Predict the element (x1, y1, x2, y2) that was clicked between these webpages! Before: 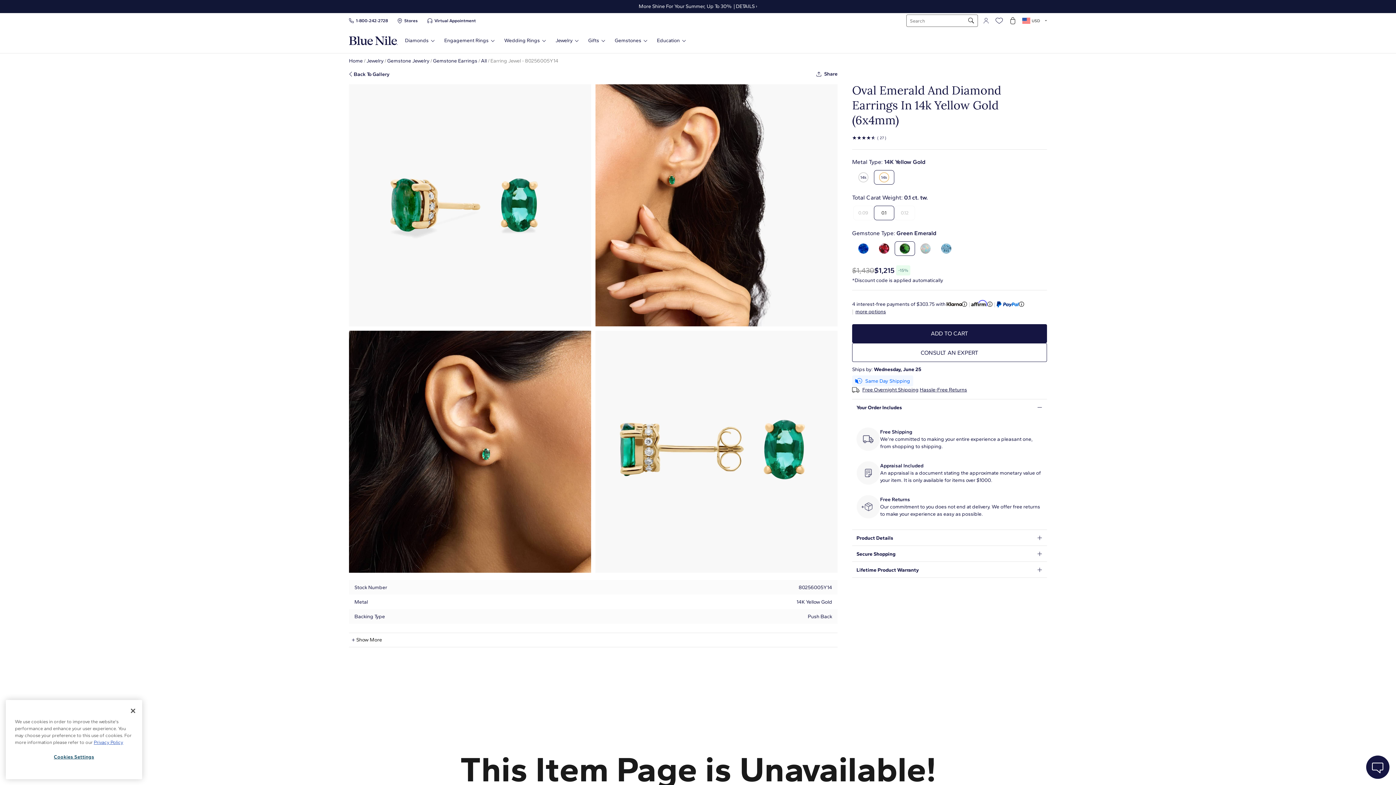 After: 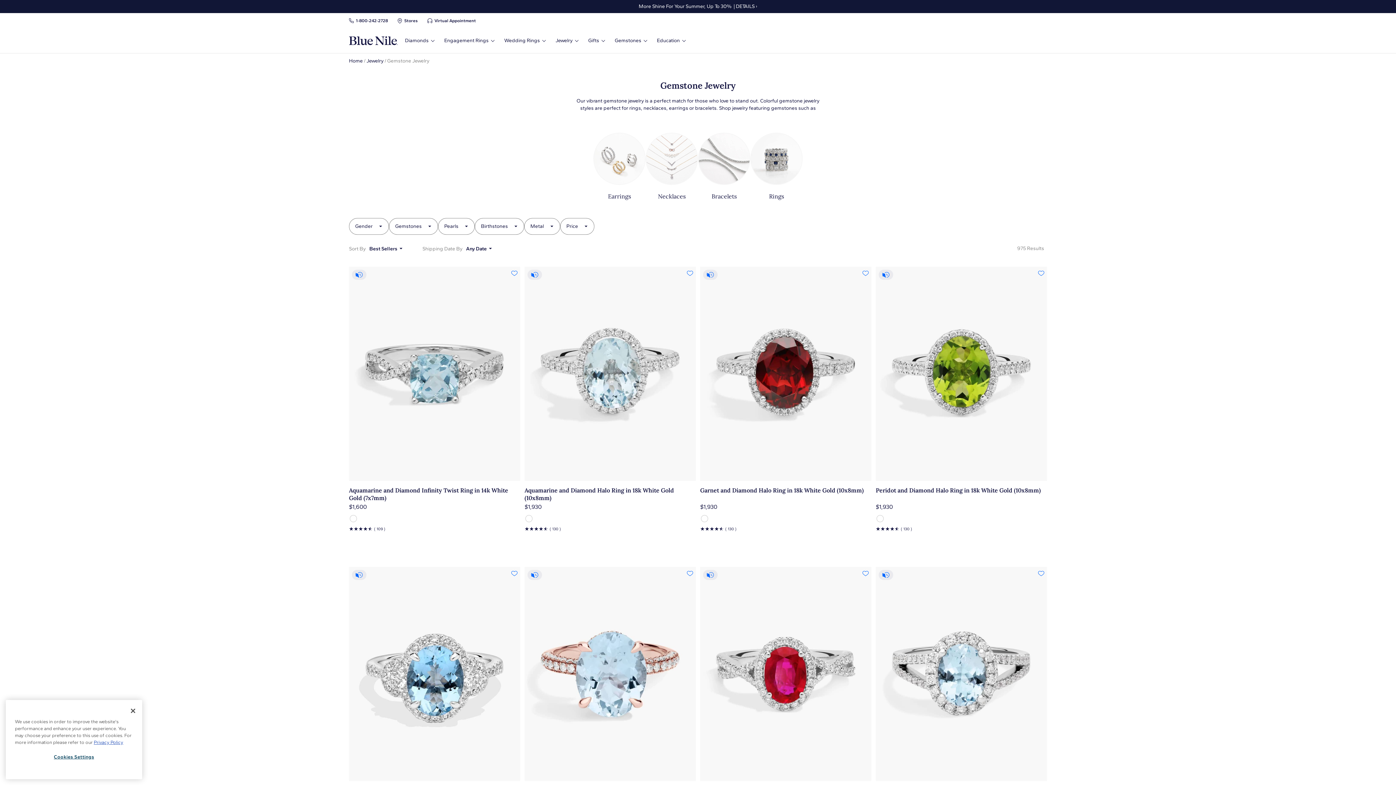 Action: bbox: (387, 57, 429, 64) label: Gemstone Jewelry